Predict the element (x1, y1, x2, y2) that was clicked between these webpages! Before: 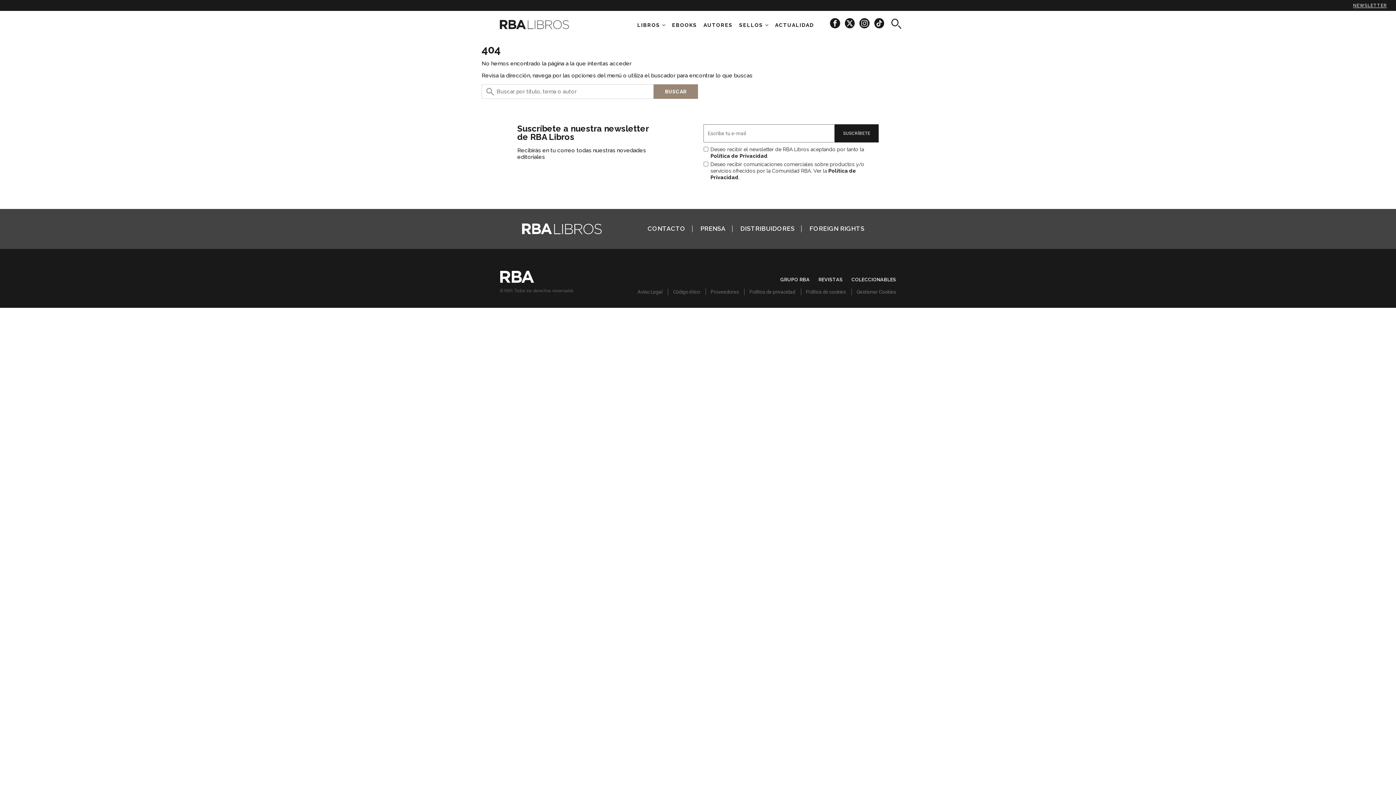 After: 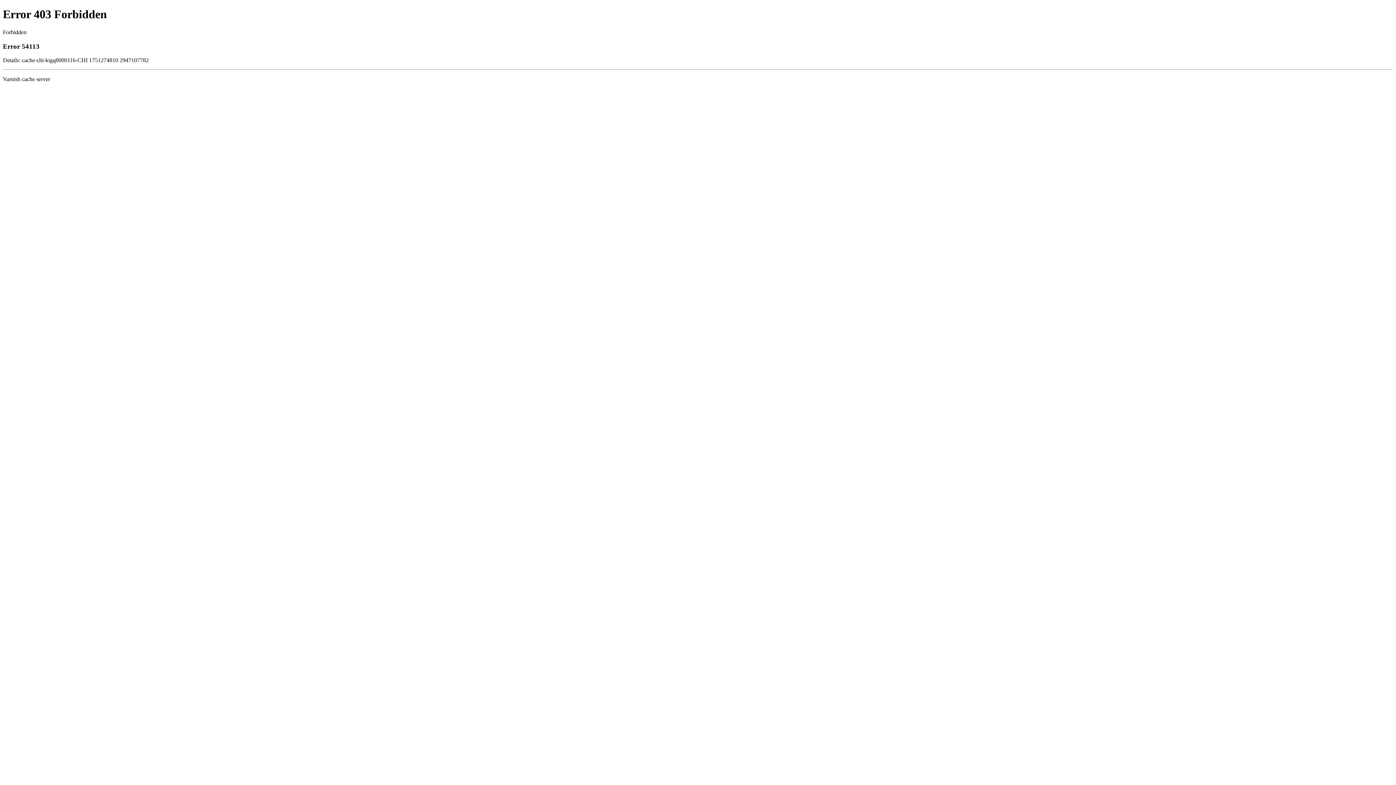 Action: bbox: (851, 277, 896, 282) label: COLECCIONABLES